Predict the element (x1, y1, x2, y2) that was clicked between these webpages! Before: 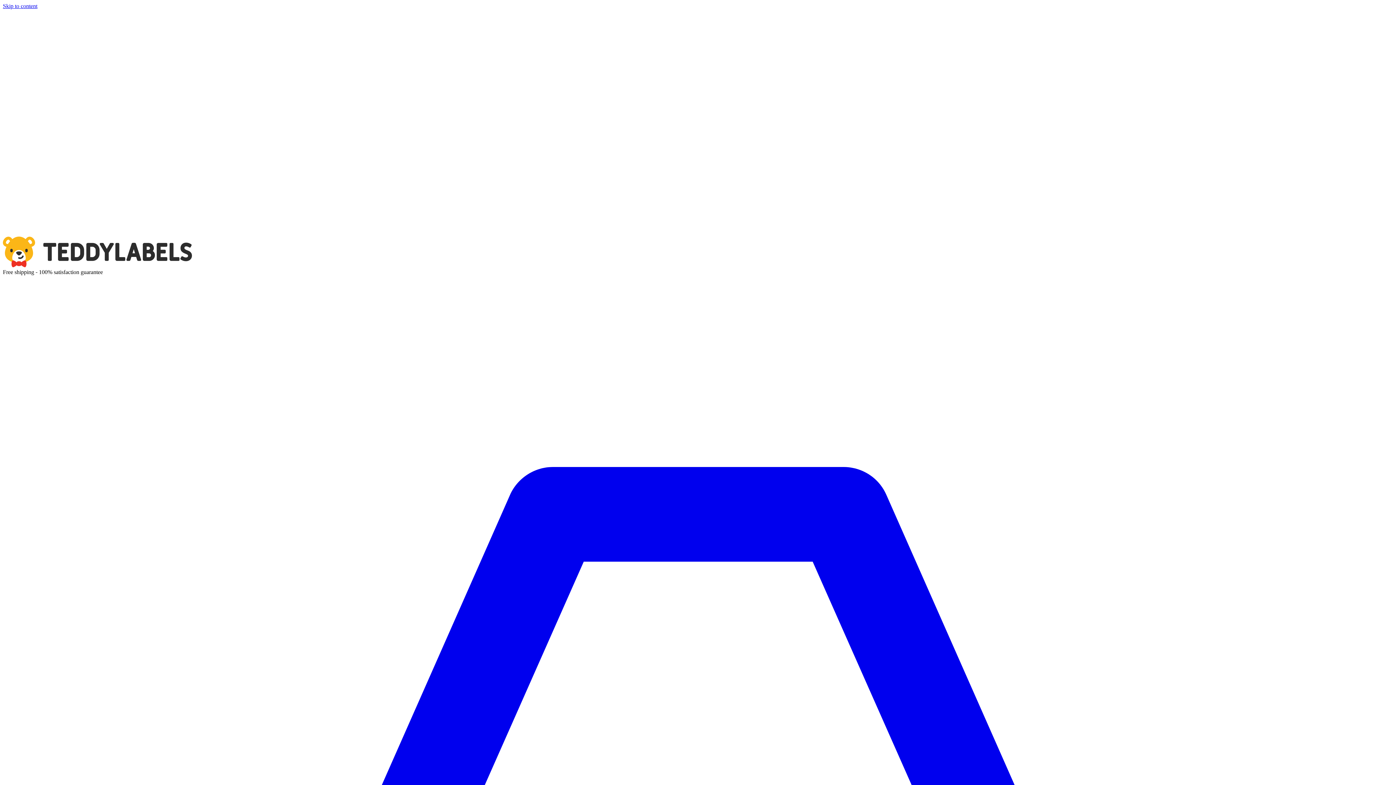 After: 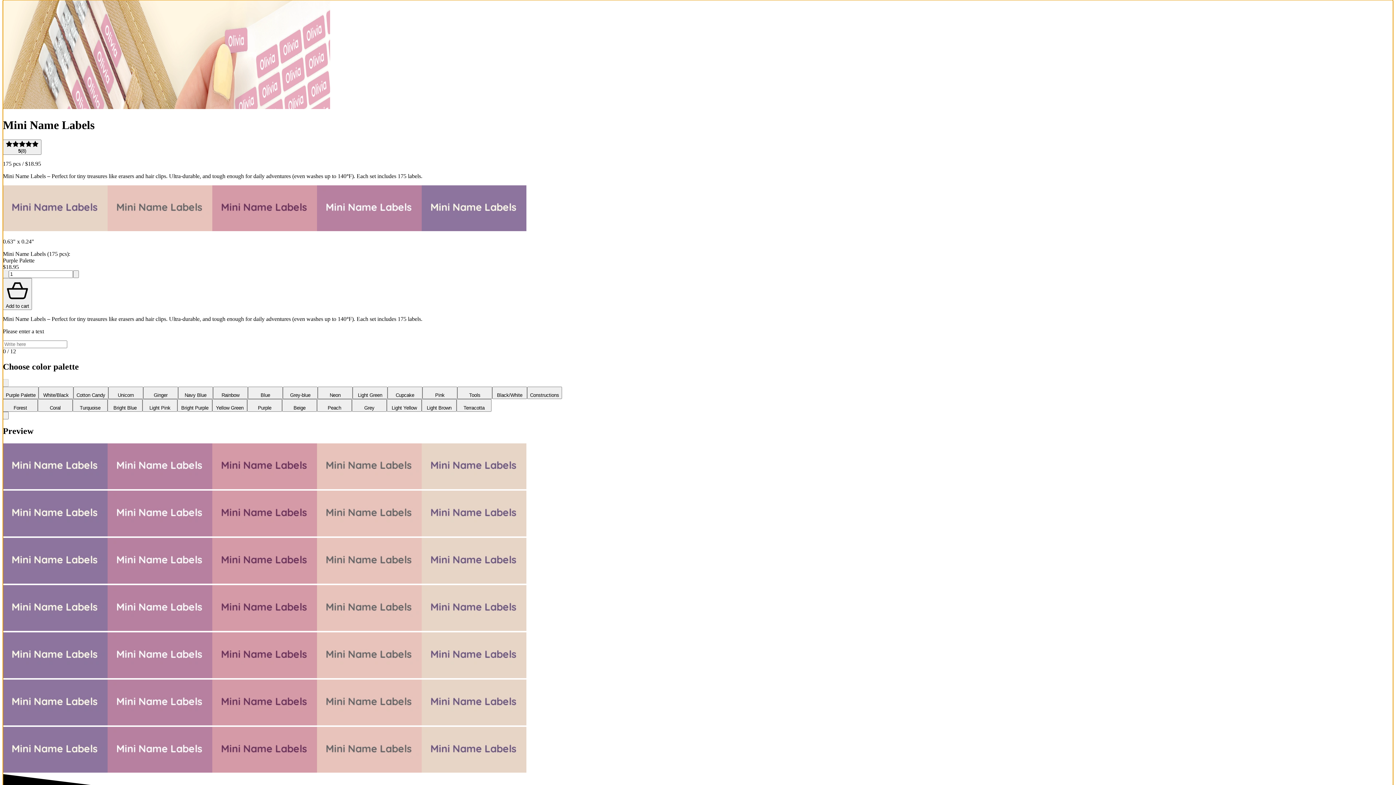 Action: label: Skip to content bbox: (2, 2, 37, 9)